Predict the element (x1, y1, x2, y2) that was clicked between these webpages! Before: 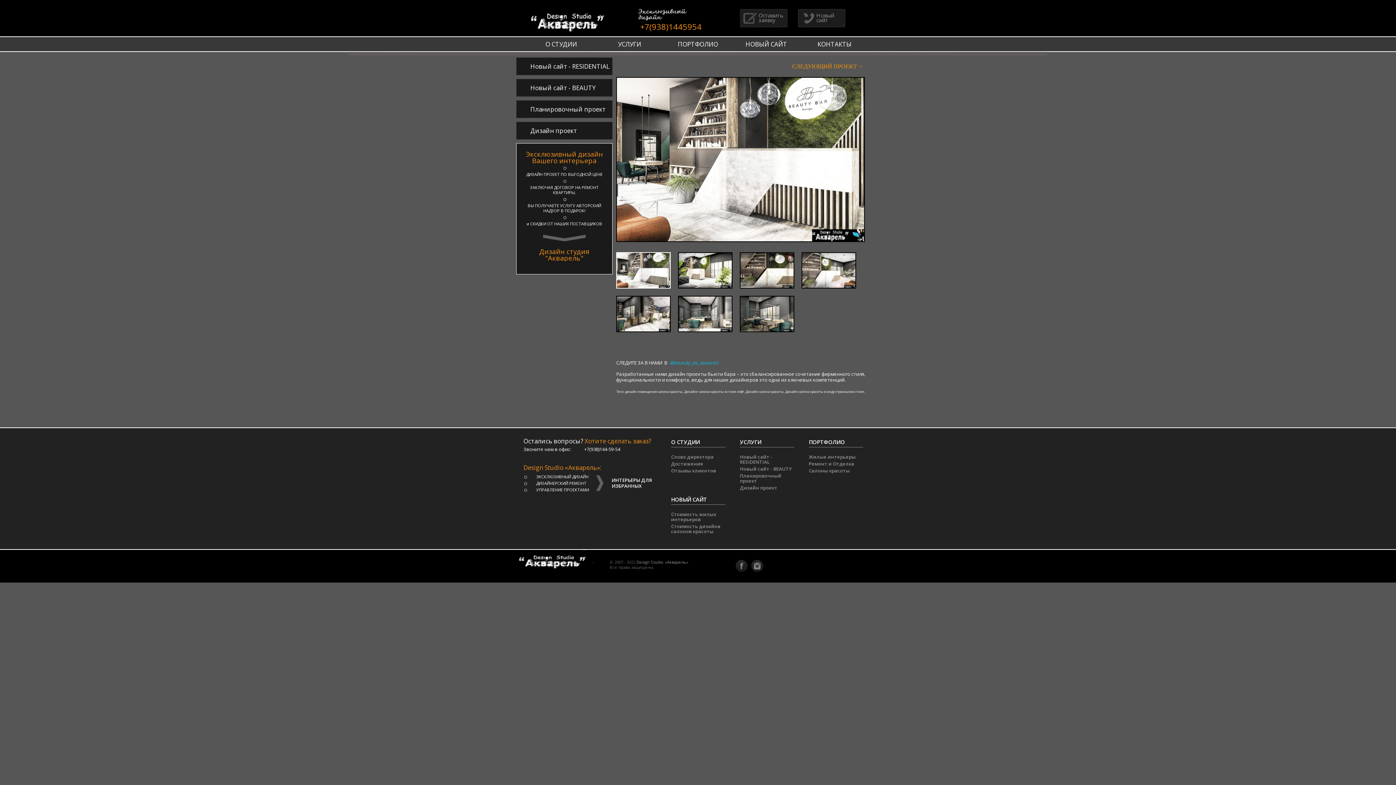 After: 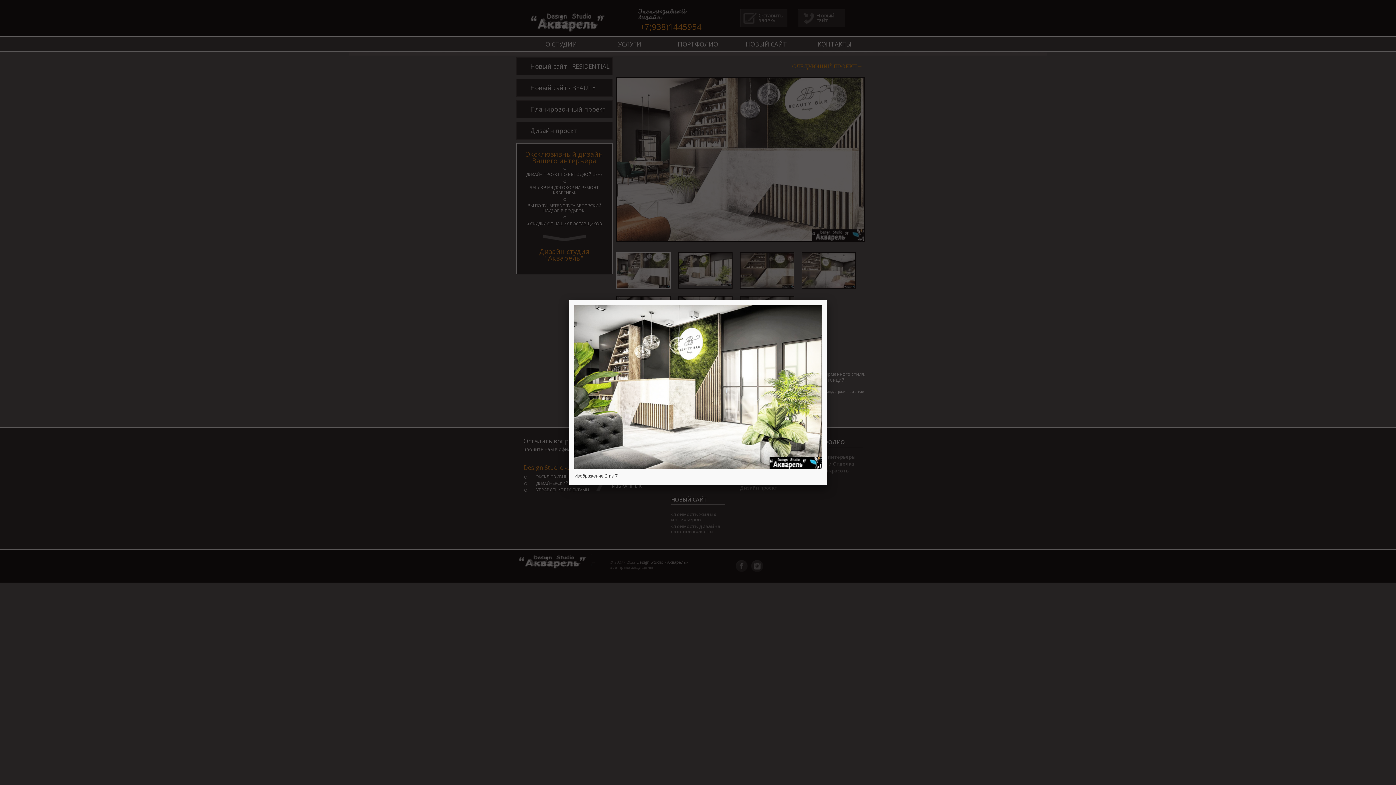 Action: bbox: (678, 283, 733, 289)